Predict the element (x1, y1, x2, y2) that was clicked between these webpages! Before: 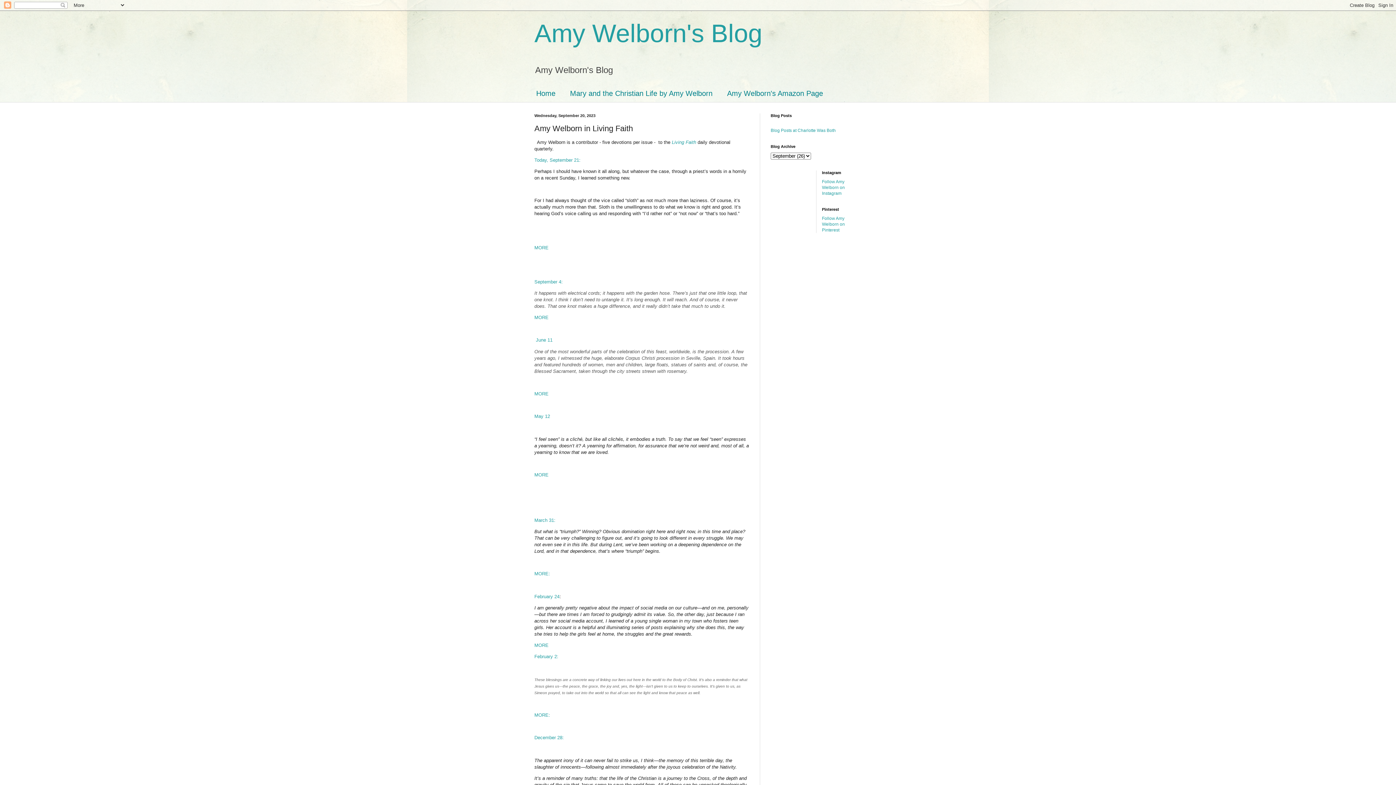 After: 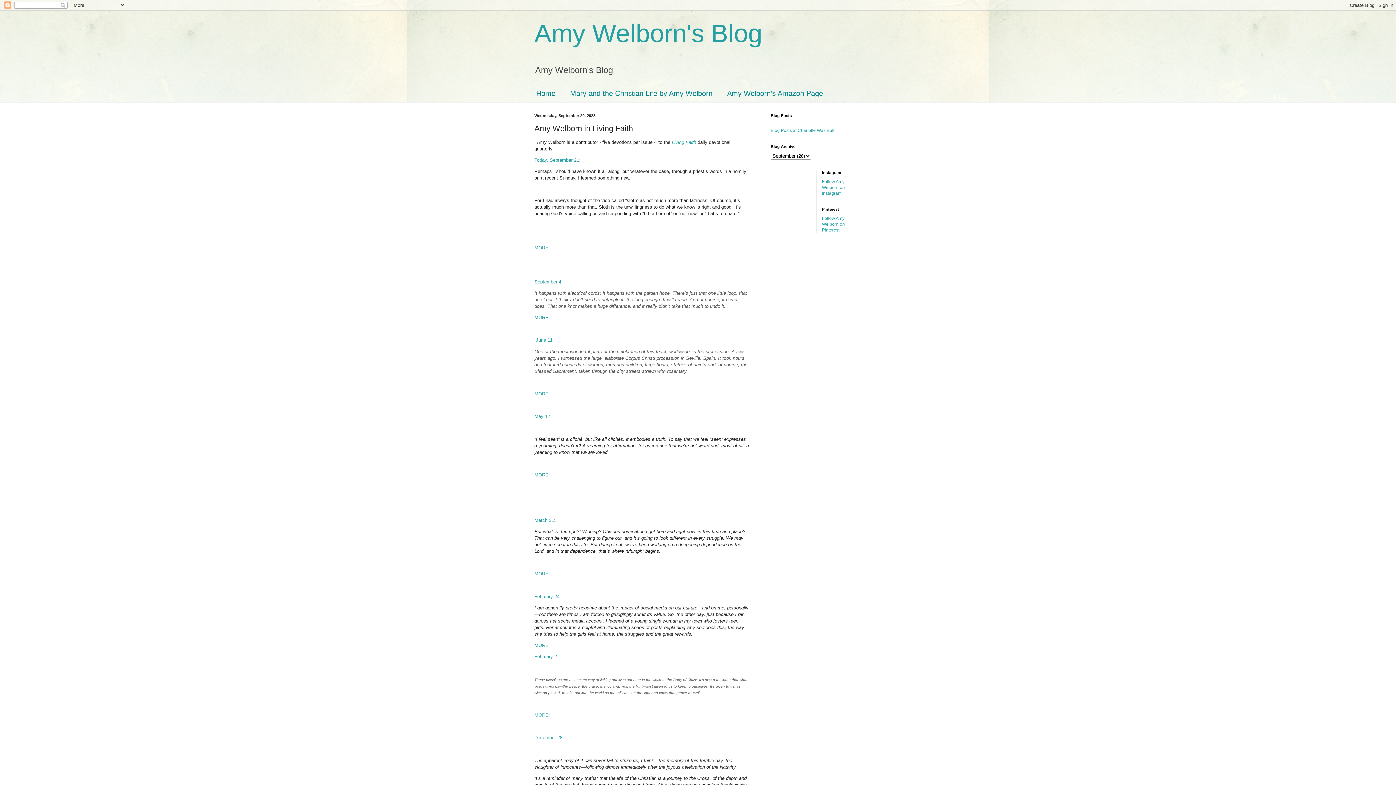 Action: label: MORE:  bbox: (534, 712, 551, 718)